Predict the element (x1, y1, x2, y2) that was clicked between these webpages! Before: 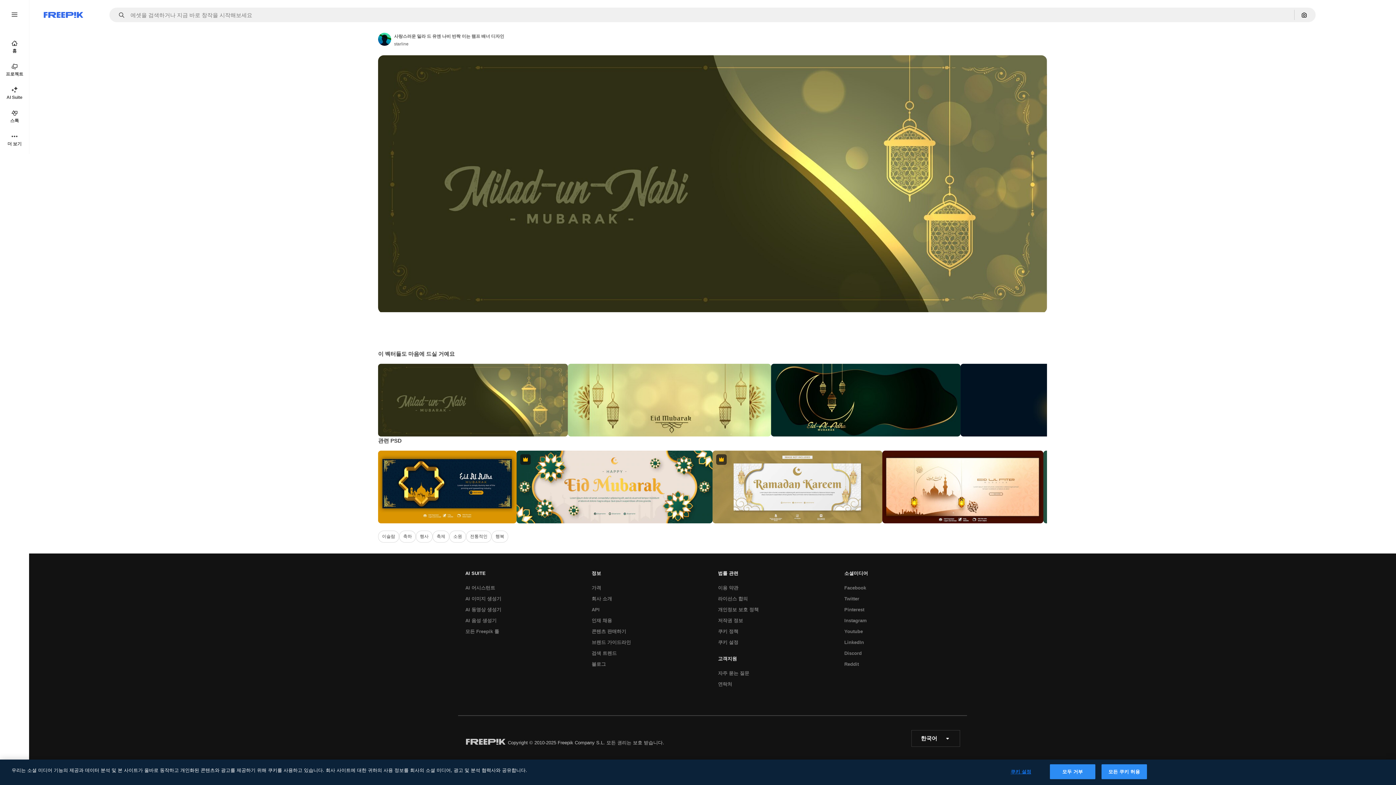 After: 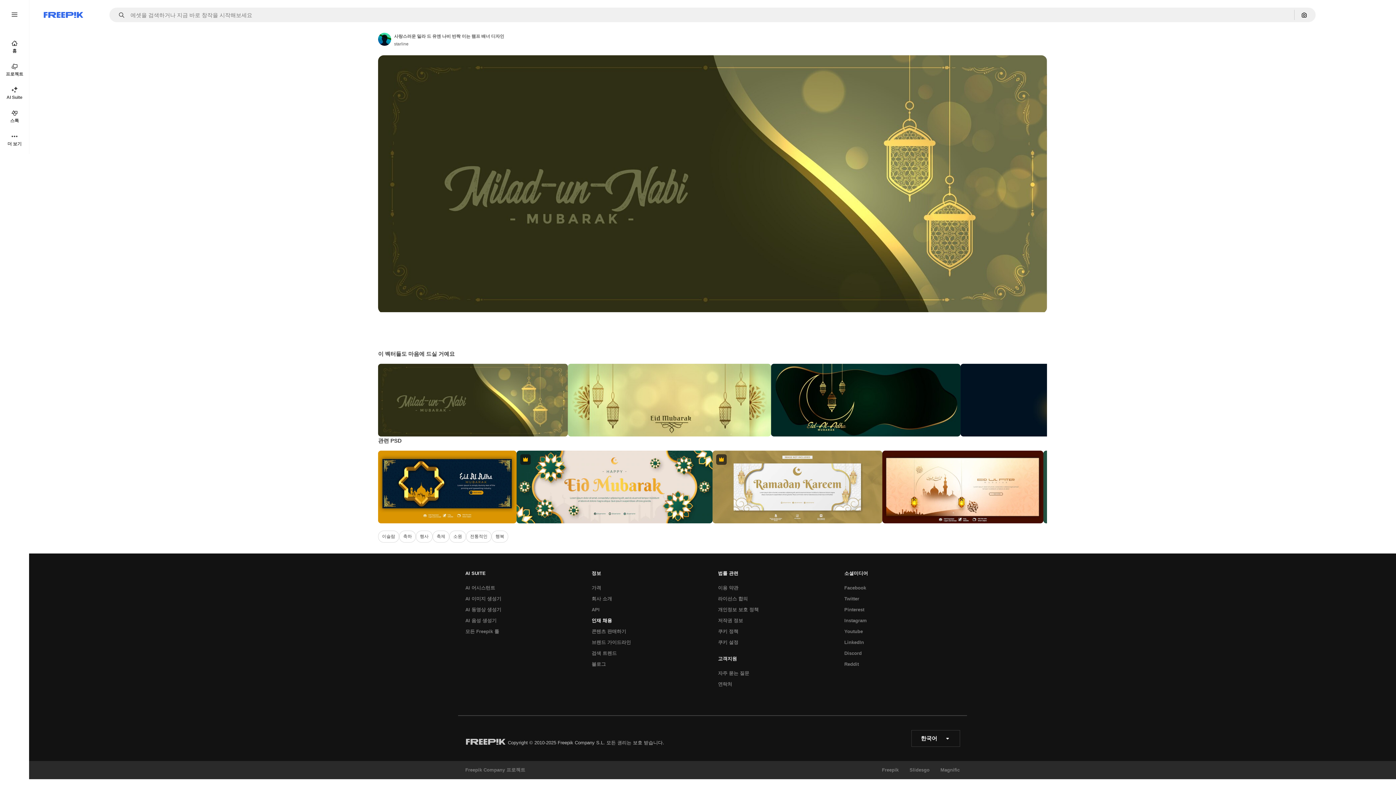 Action: label: 인재 채용 bbox: (588, 615, 615, 626)